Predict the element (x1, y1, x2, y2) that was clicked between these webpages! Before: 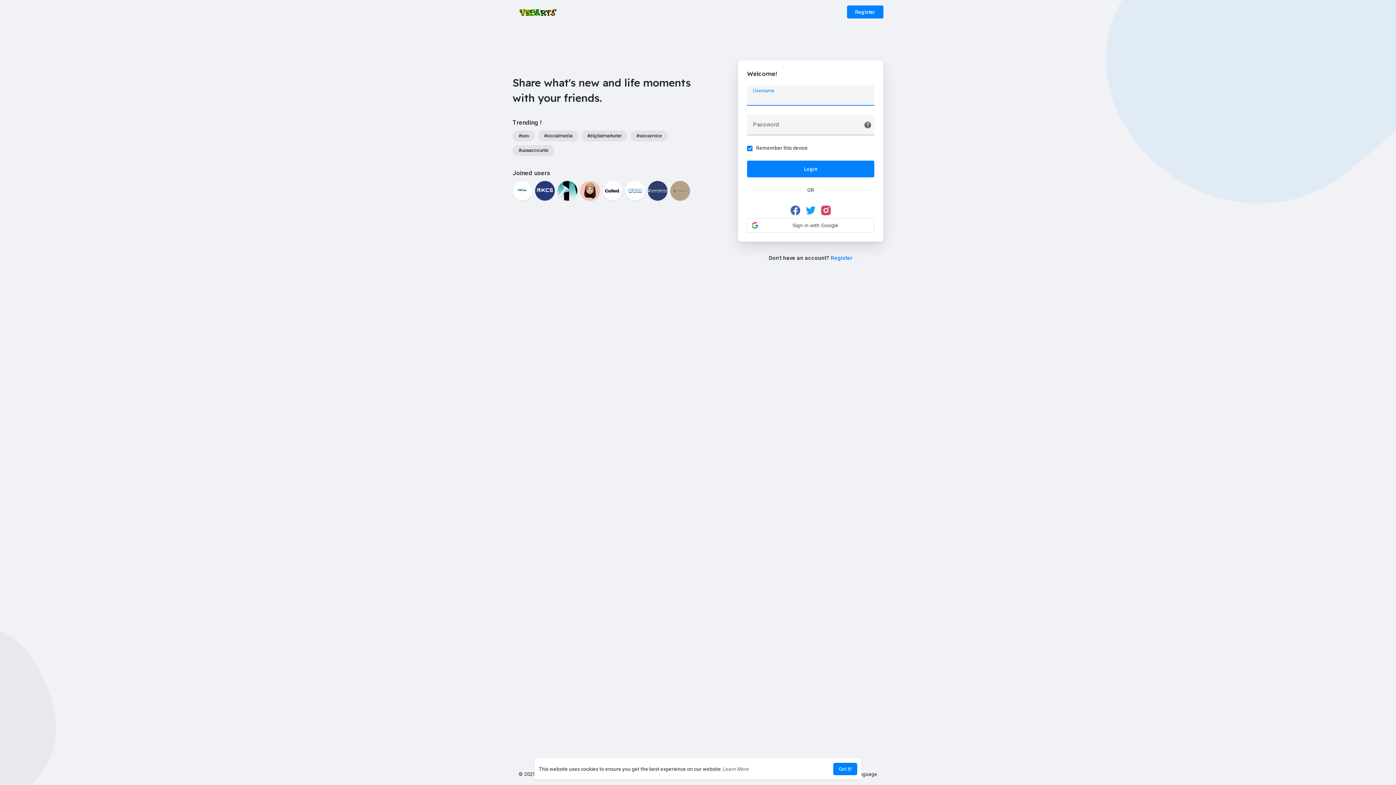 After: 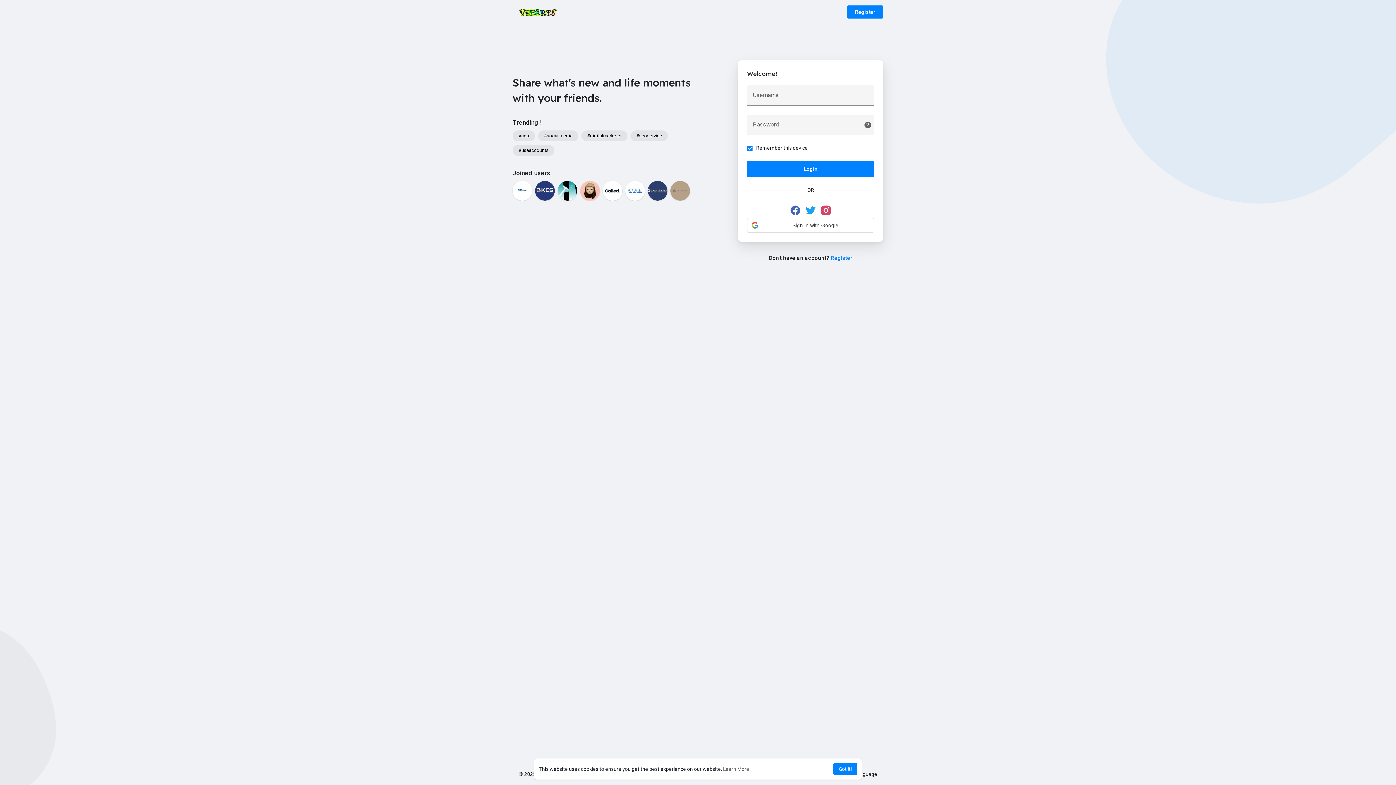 Action: bbox: (512, 145, 554, 156) label: #usaaccounts